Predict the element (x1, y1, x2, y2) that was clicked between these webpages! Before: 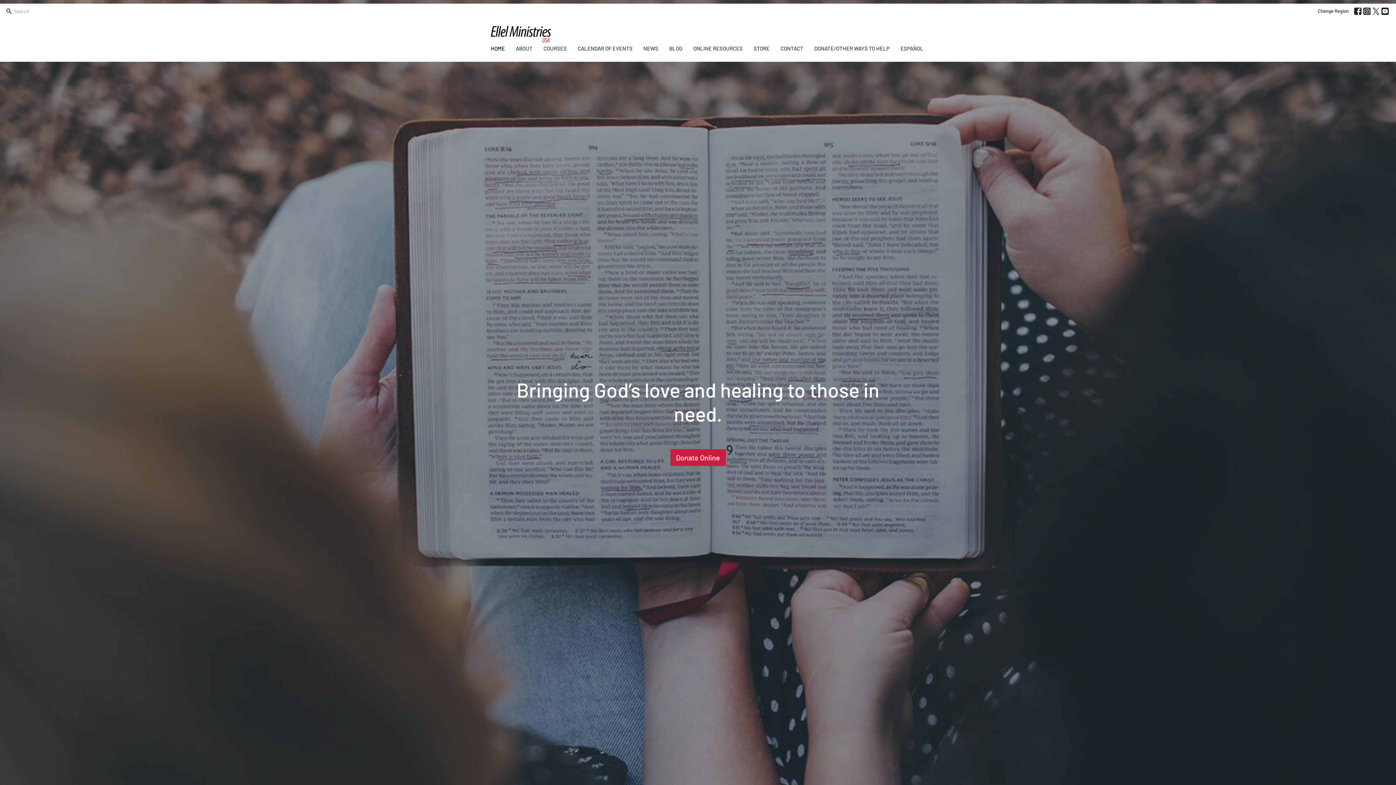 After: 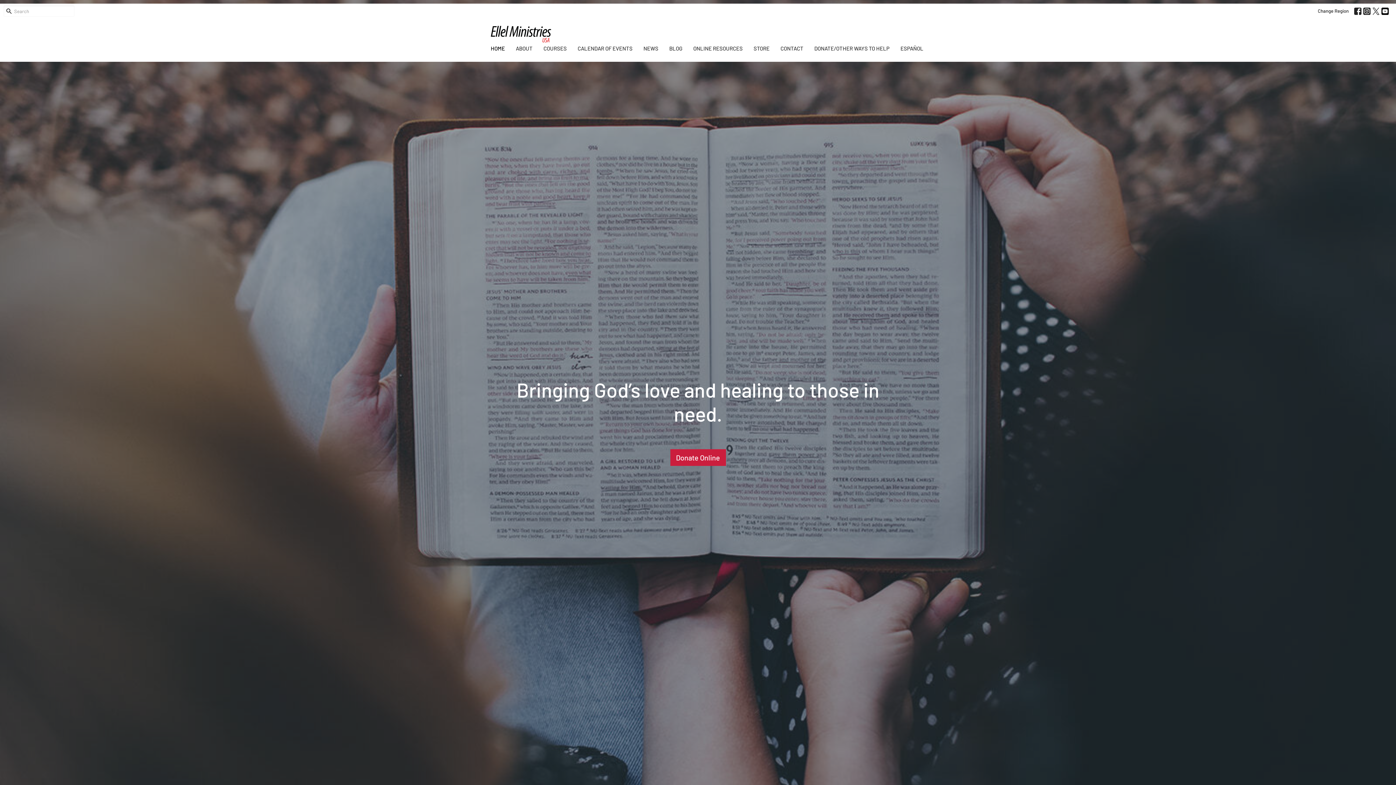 Action: bbox: (1381, 7, 1389, 14)